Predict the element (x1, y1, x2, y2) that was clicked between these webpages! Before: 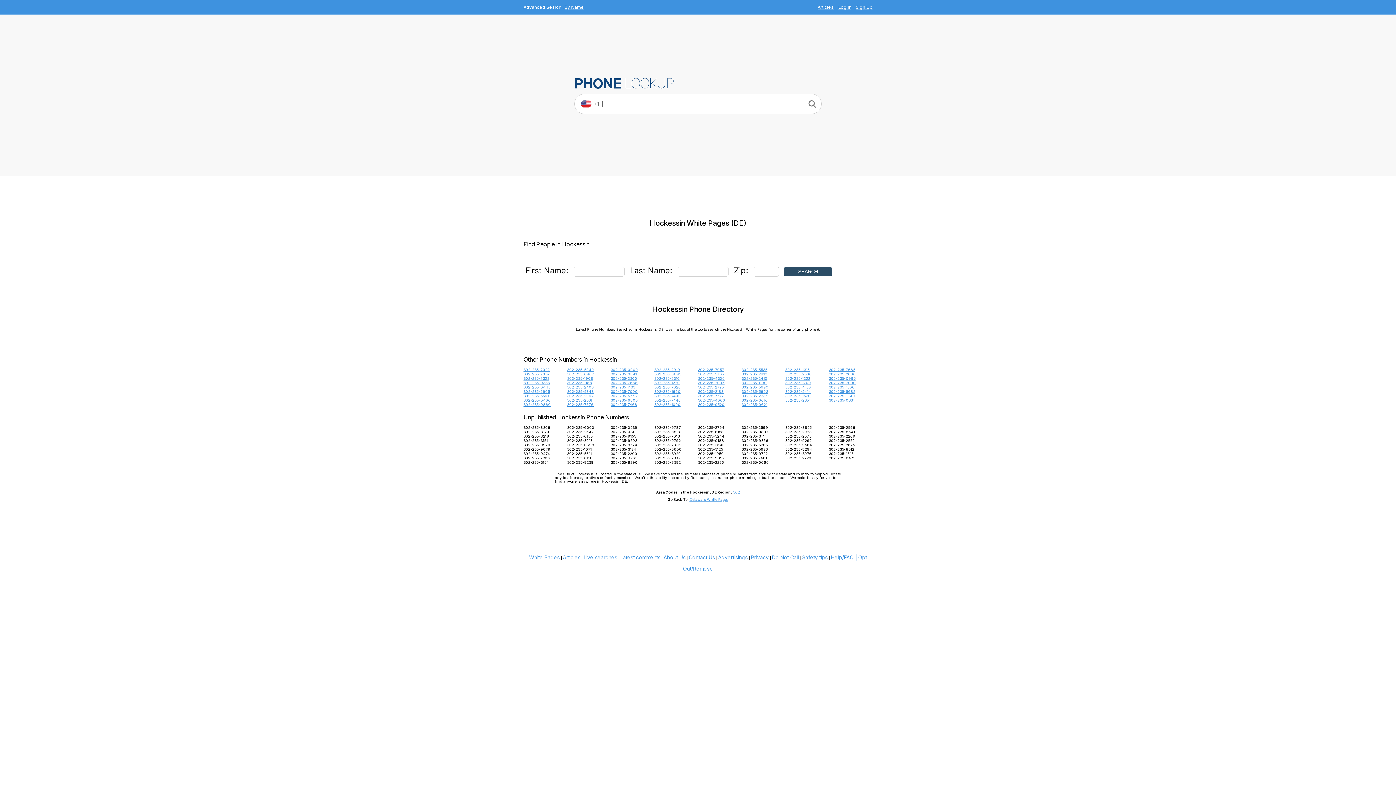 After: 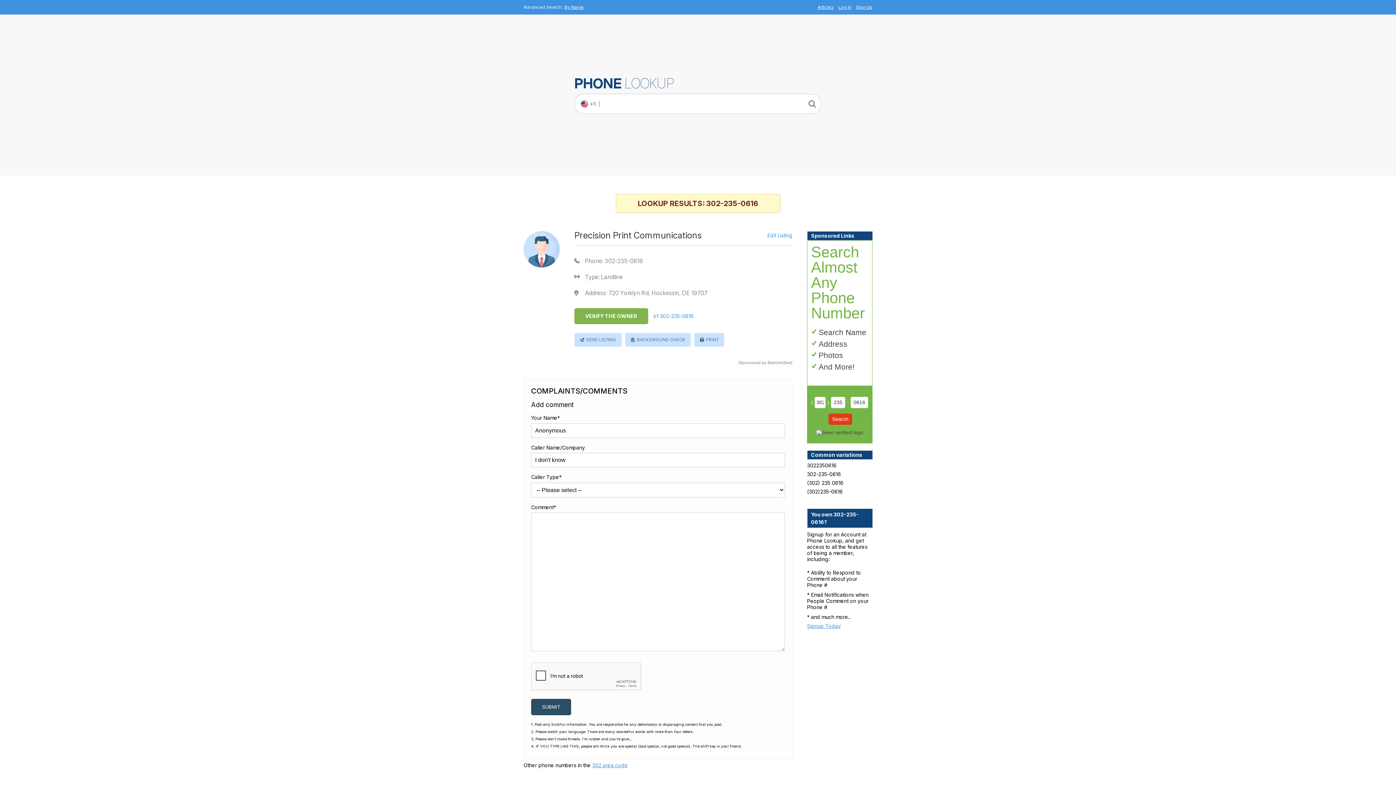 Action: label: 302-235-0616 bbox: (741, 398, 768, 402)